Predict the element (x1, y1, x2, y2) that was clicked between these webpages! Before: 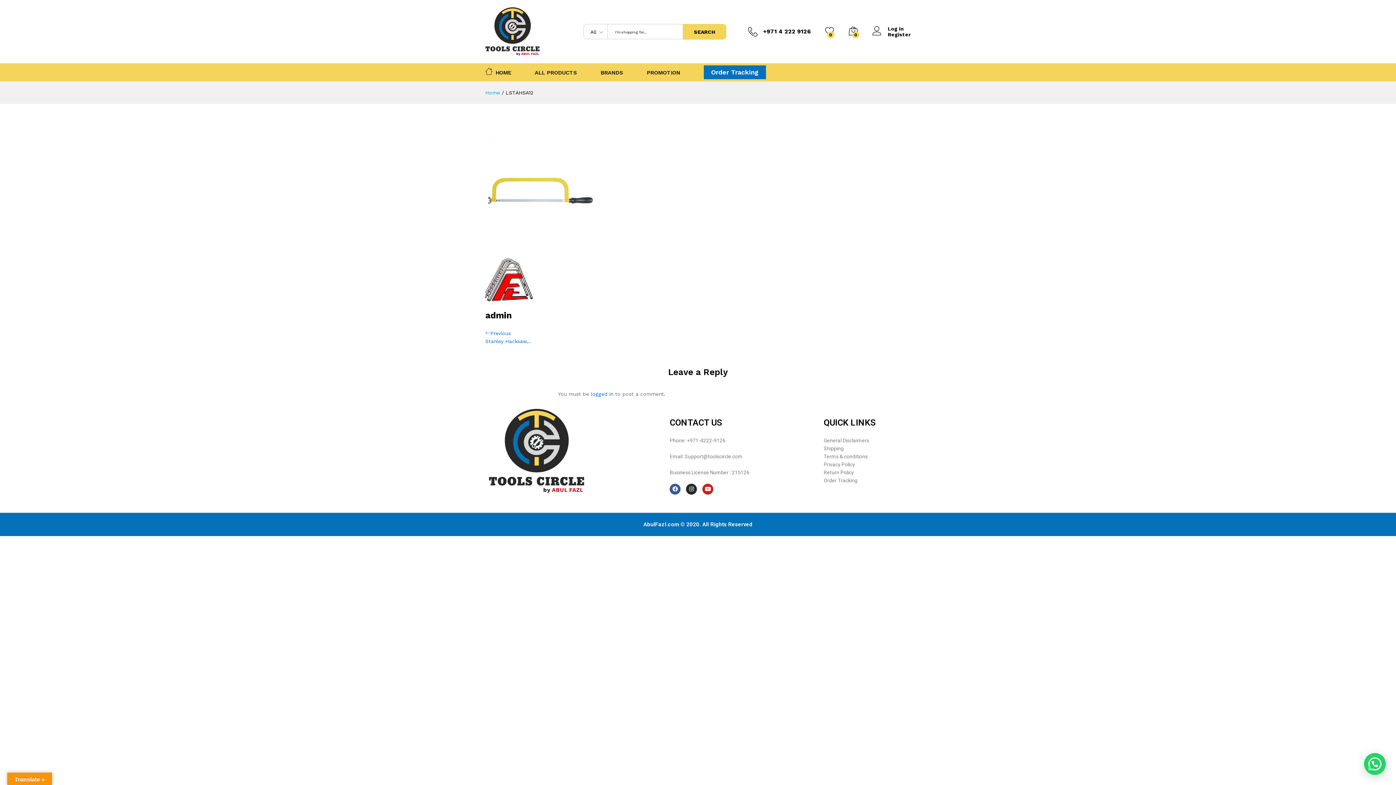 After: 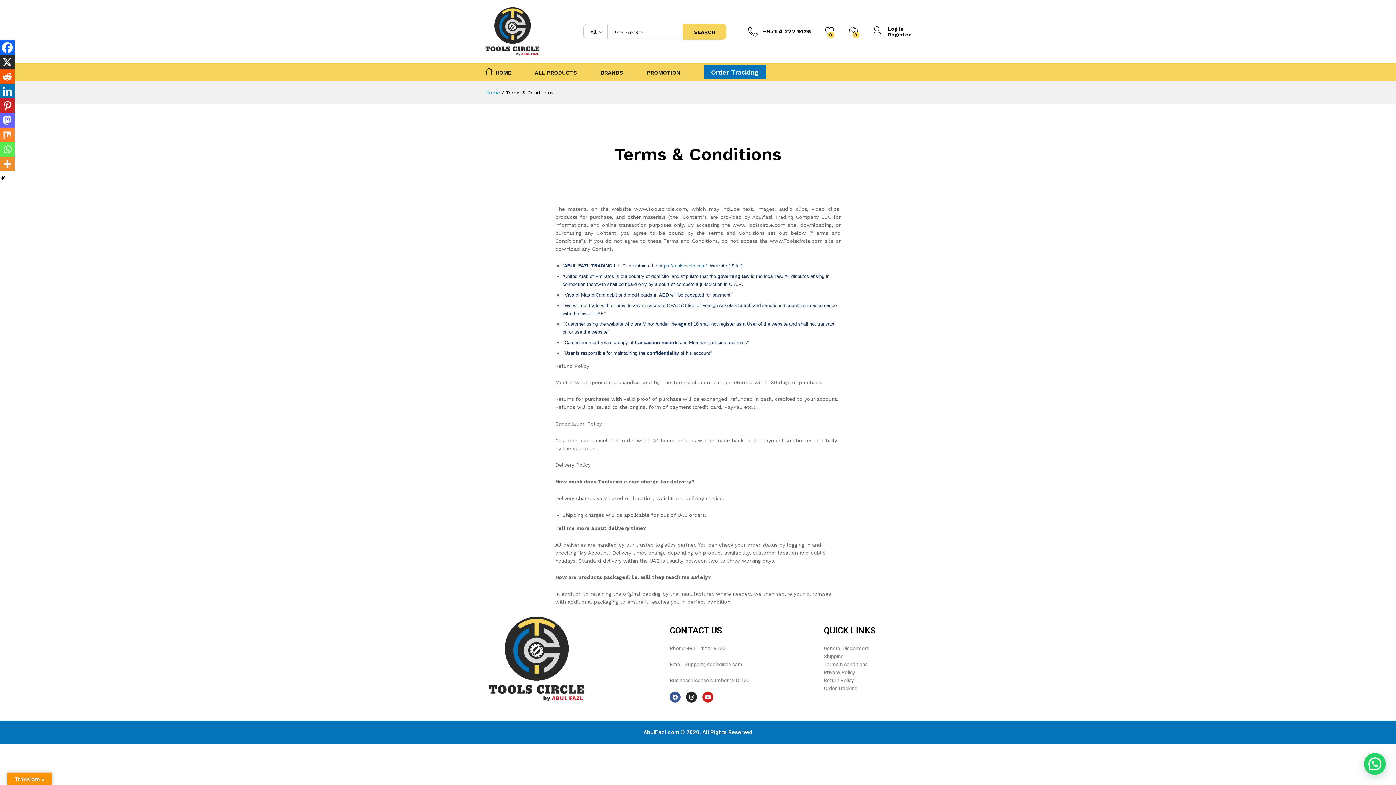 Action: bbox: (823, 453, 867, 459) label: Terms & conditions